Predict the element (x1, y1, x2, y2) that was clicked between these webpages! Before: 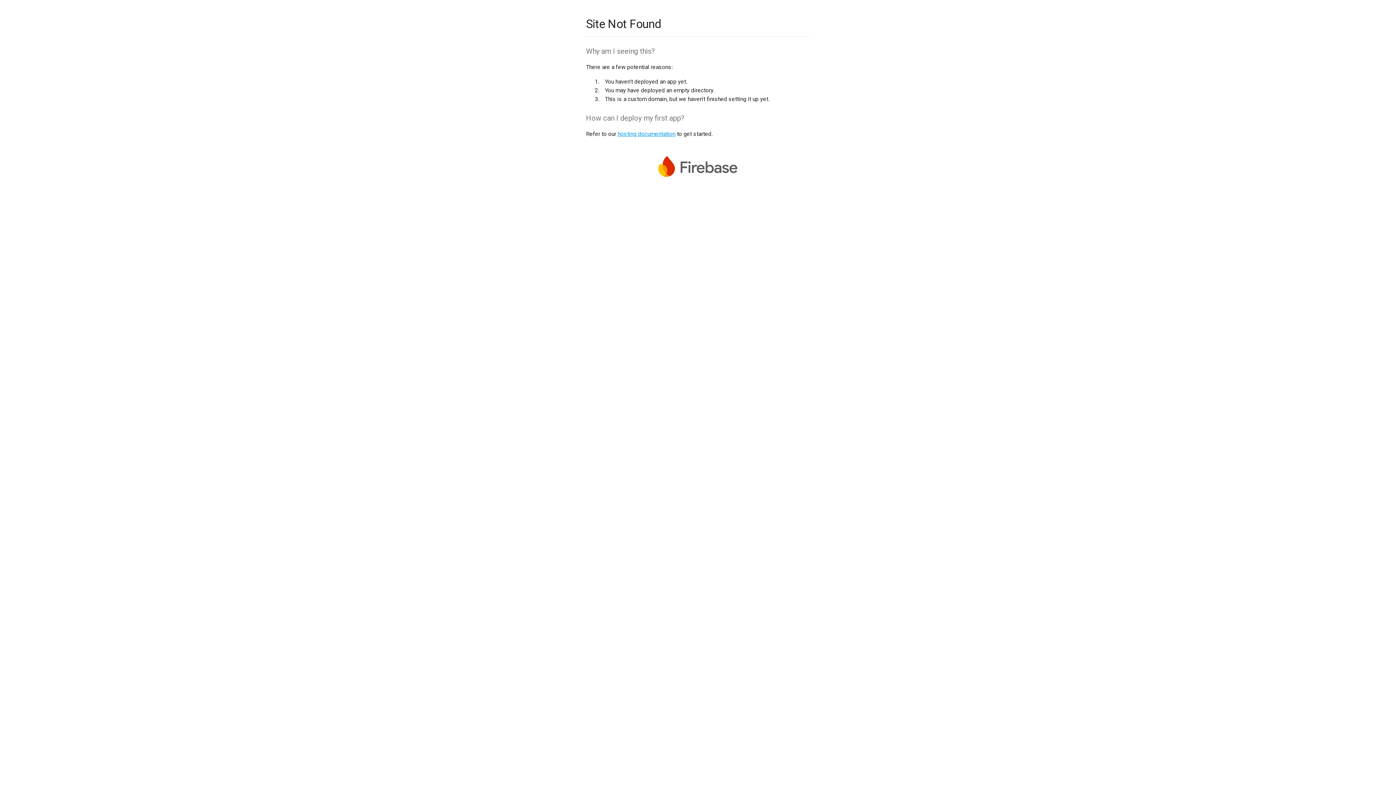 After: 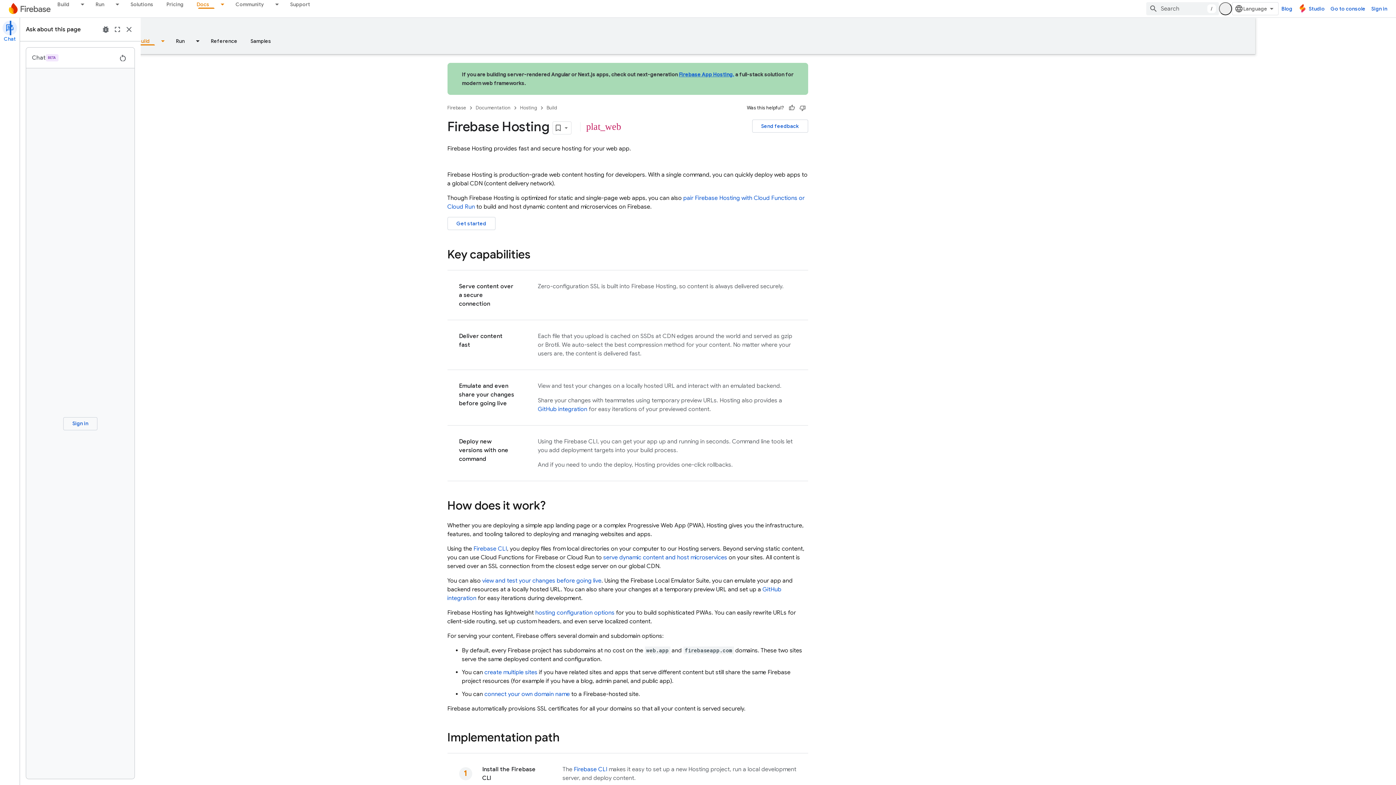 Action: label: hosting documentation bbox: (617, 130, 675, 137)